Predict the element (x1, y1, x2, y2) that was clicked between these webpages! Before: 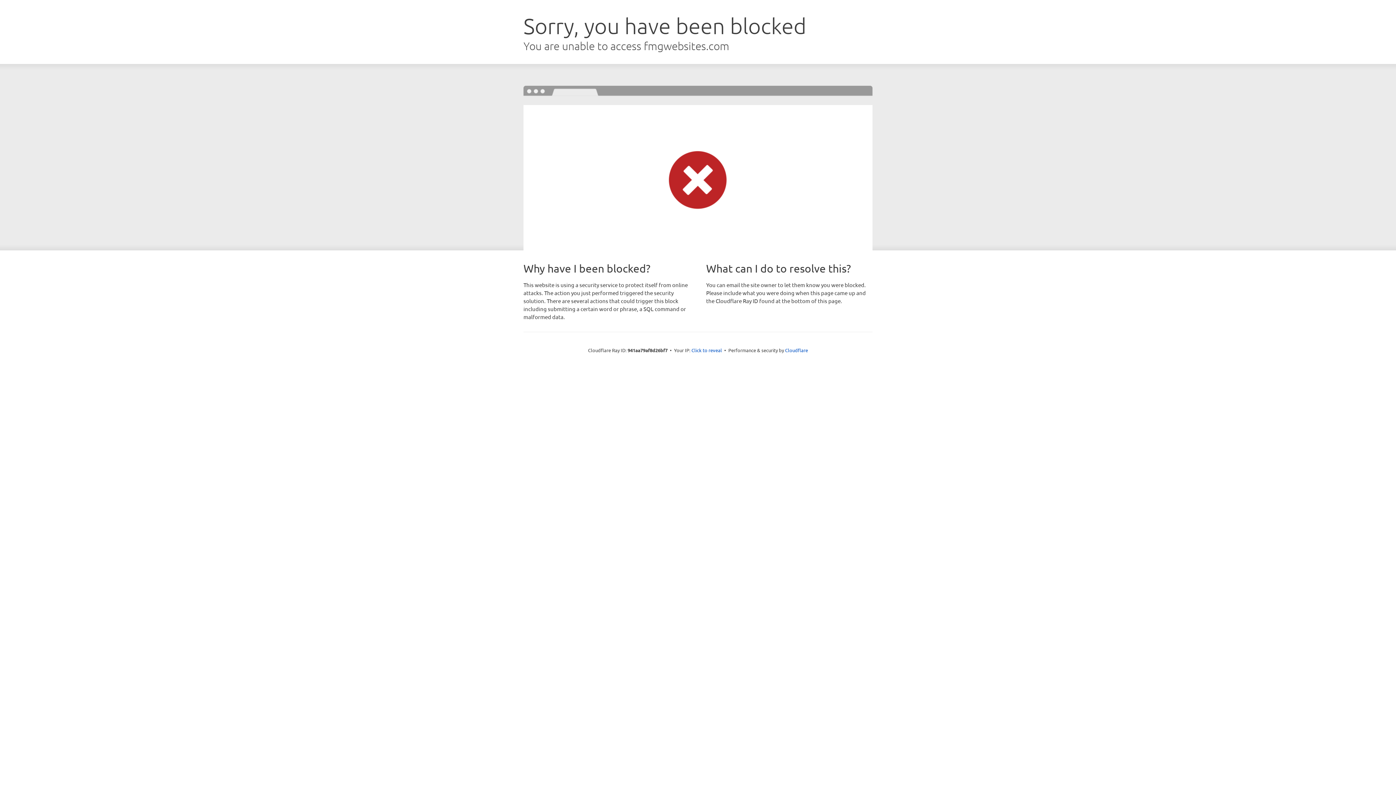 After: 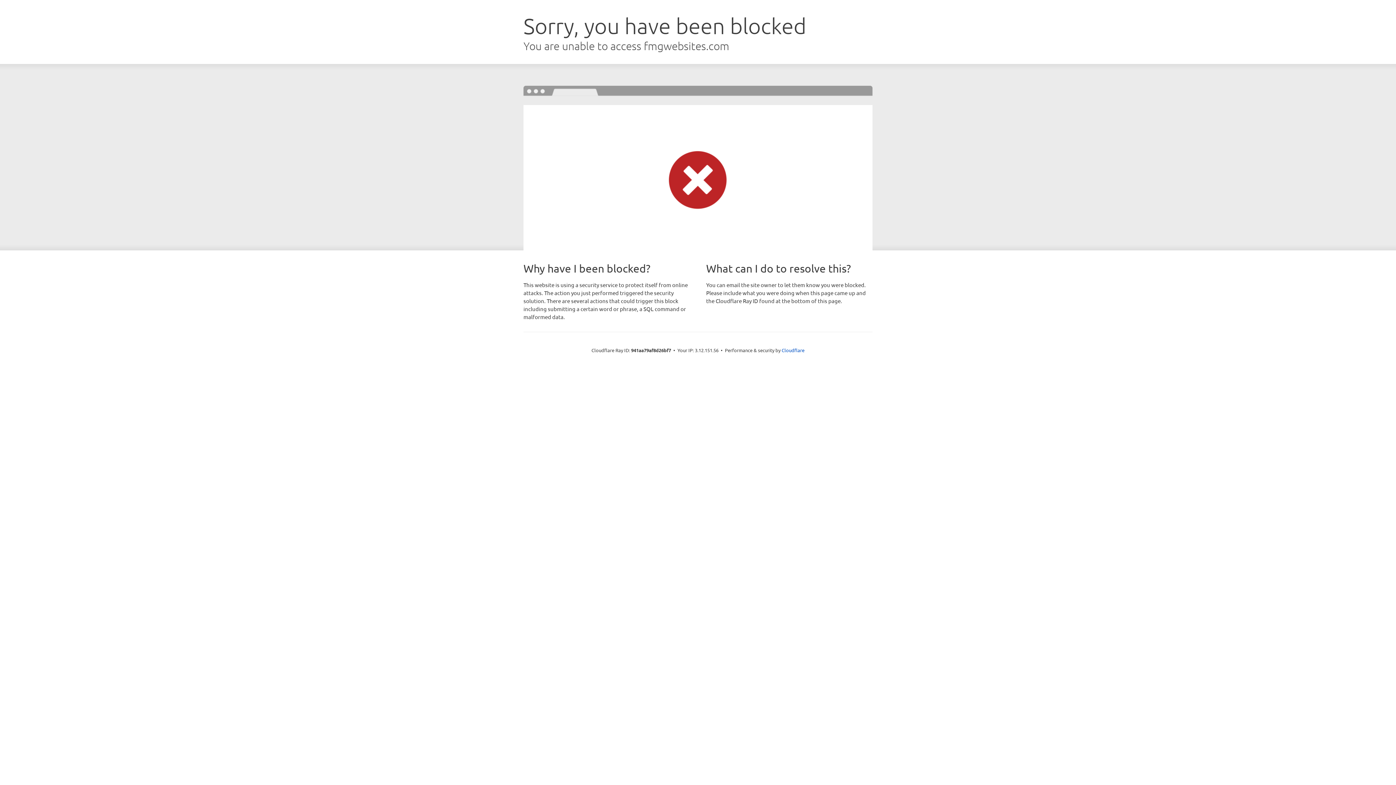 Action: label: Click to reveal bbox: (691, 346, 722, 353)